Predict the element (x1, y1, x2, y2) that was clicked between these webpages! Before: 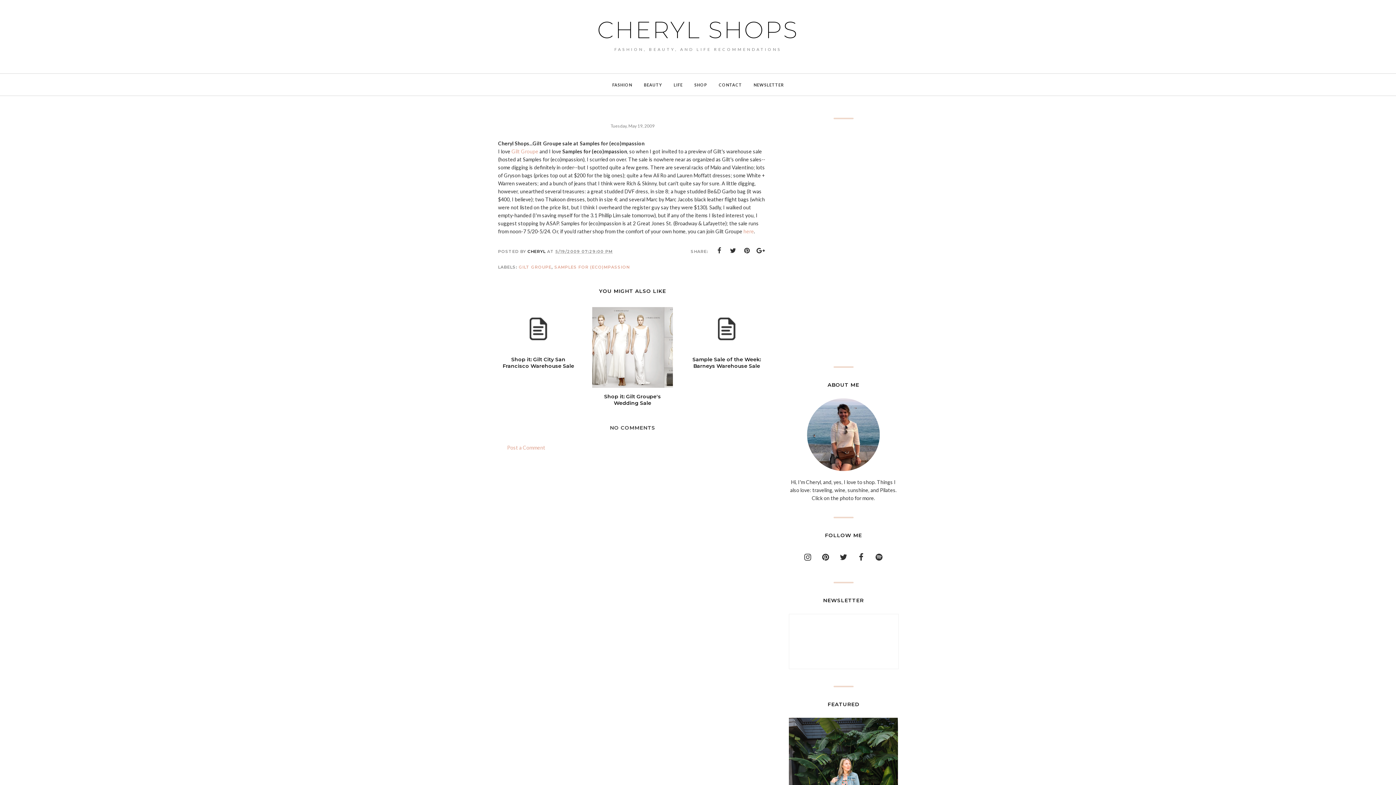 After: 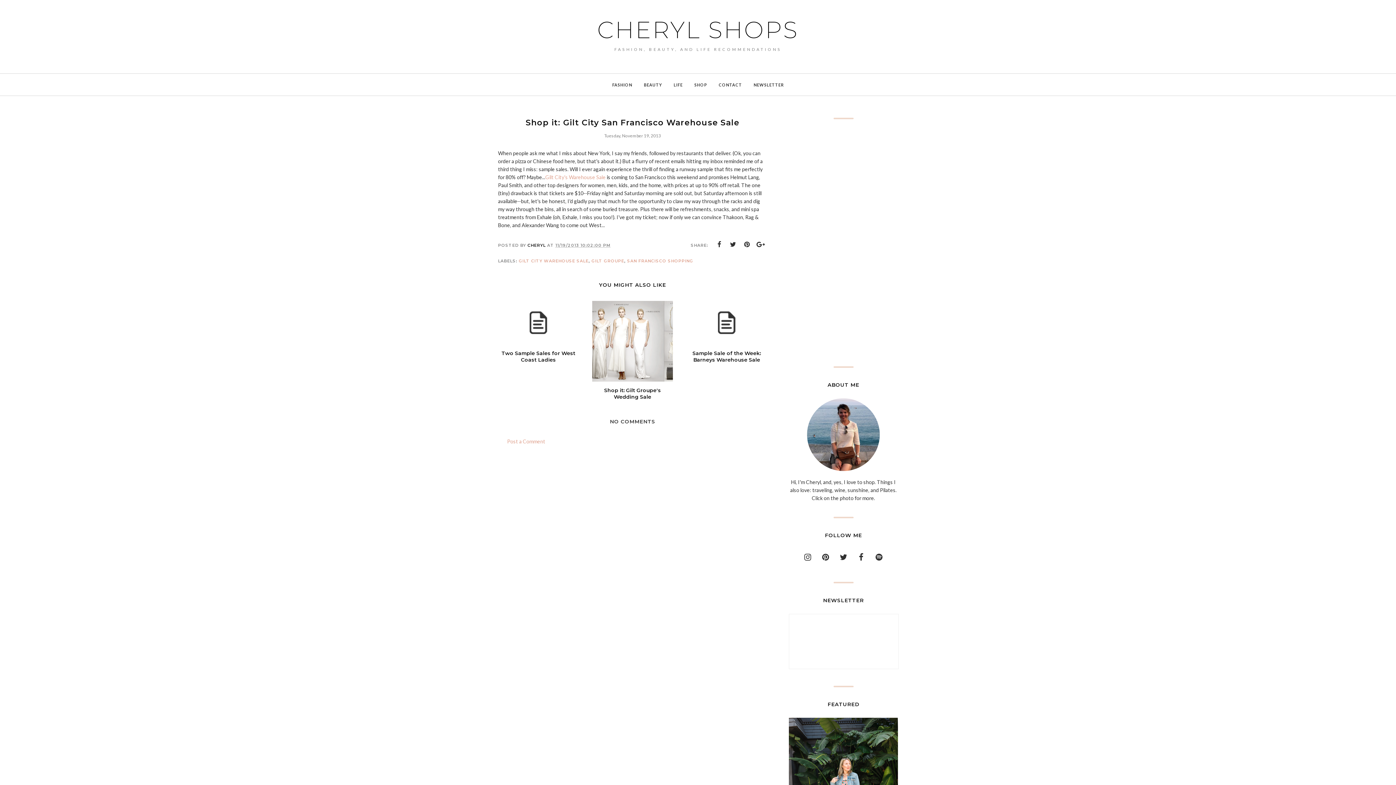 Action: label: Shop it: Gilt City San Francisco Warehouse Sale bbox: (498, 307, 578, 369)